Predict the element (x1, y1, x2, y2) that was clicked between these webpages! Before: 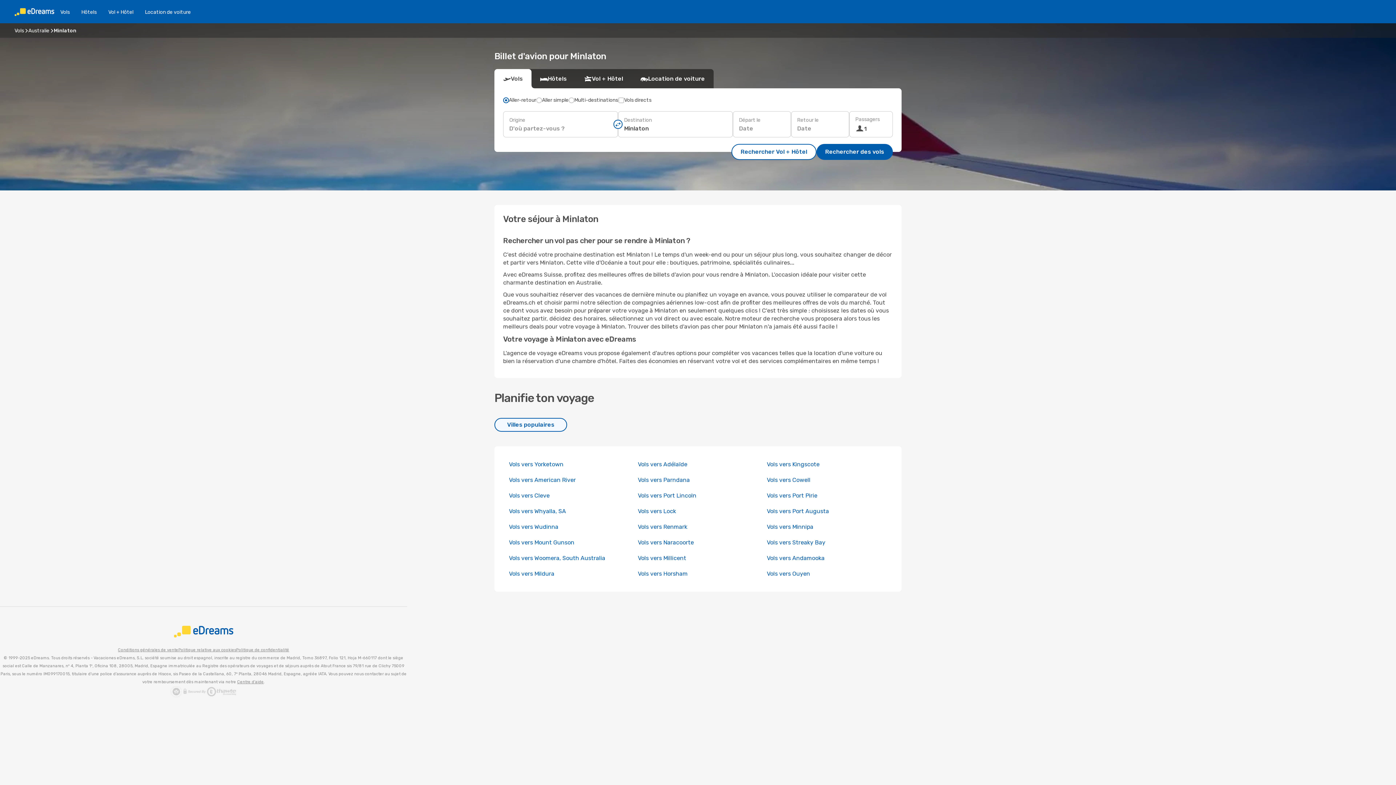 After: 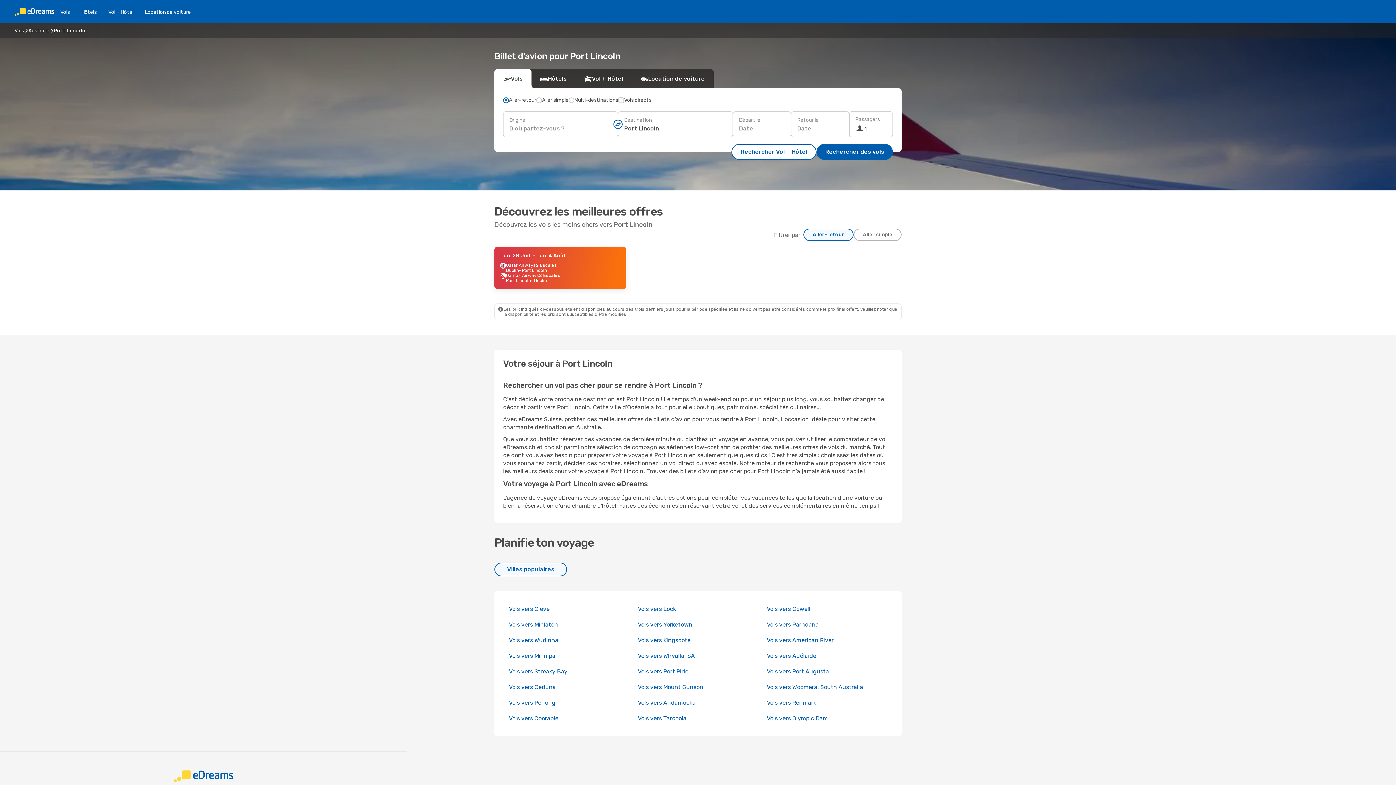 Action: label: Vols vers Port Lincoln bbox: (638, 492, 696, 499)